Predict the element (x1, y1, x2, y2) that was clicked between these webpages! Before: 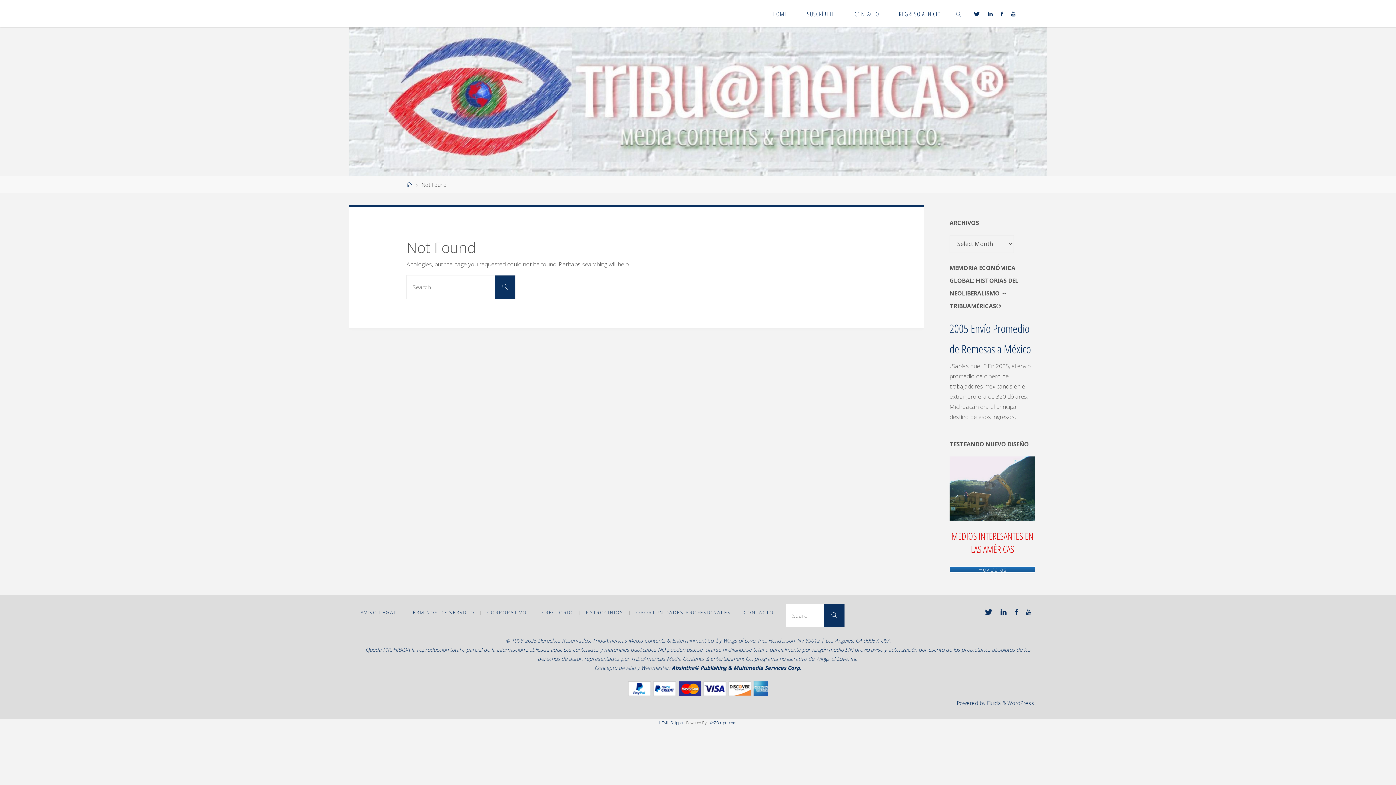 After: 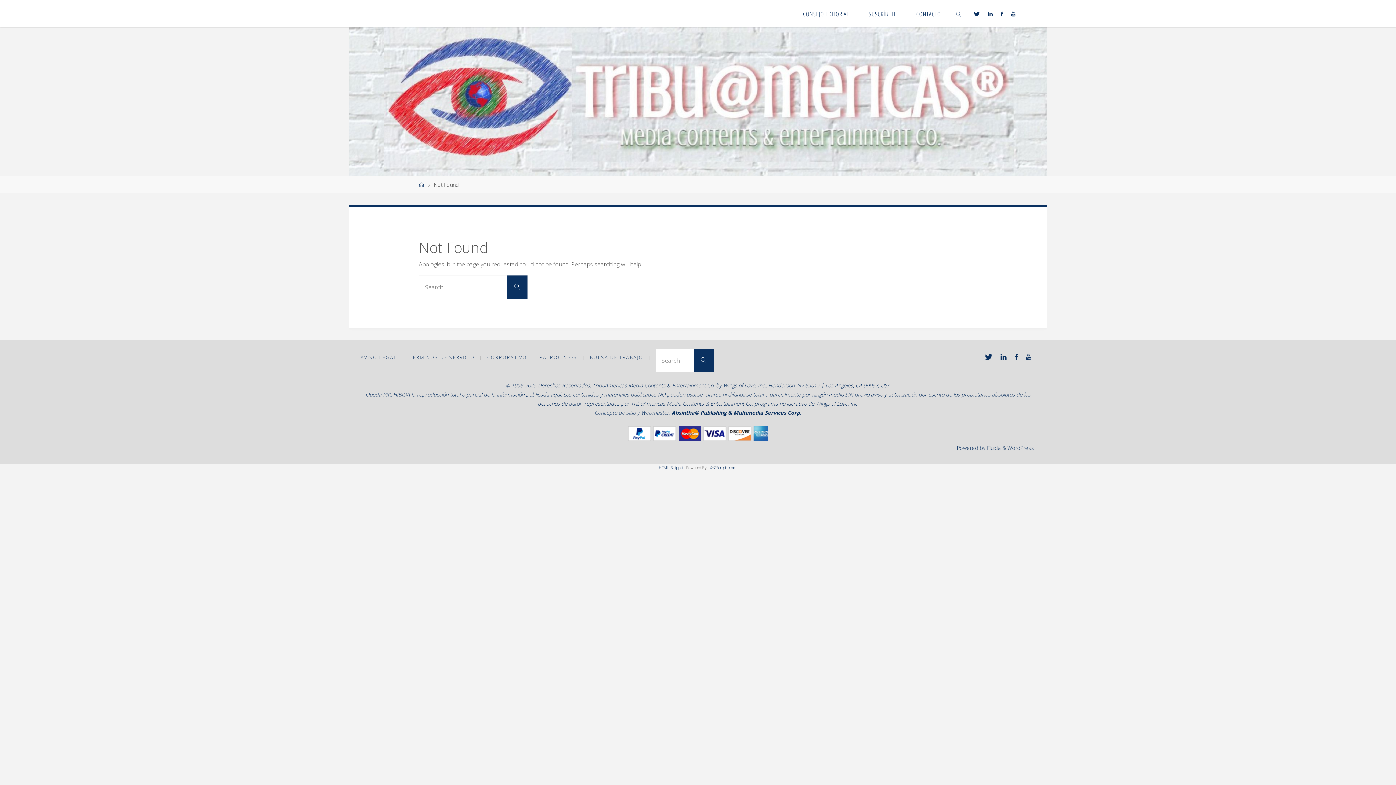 Action: bbox: (636, 609, 731, 615) label: OPORTUNIDADES PROFESIONALES